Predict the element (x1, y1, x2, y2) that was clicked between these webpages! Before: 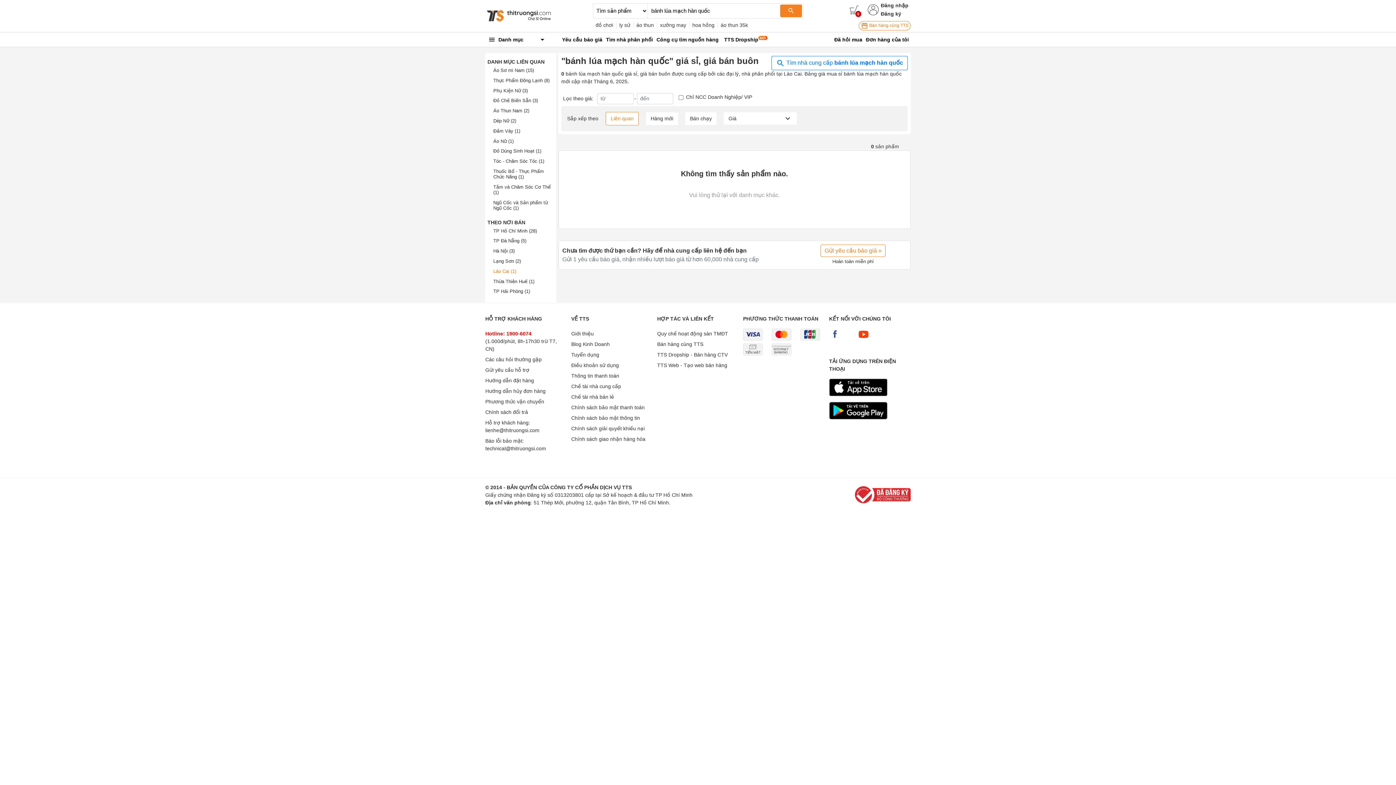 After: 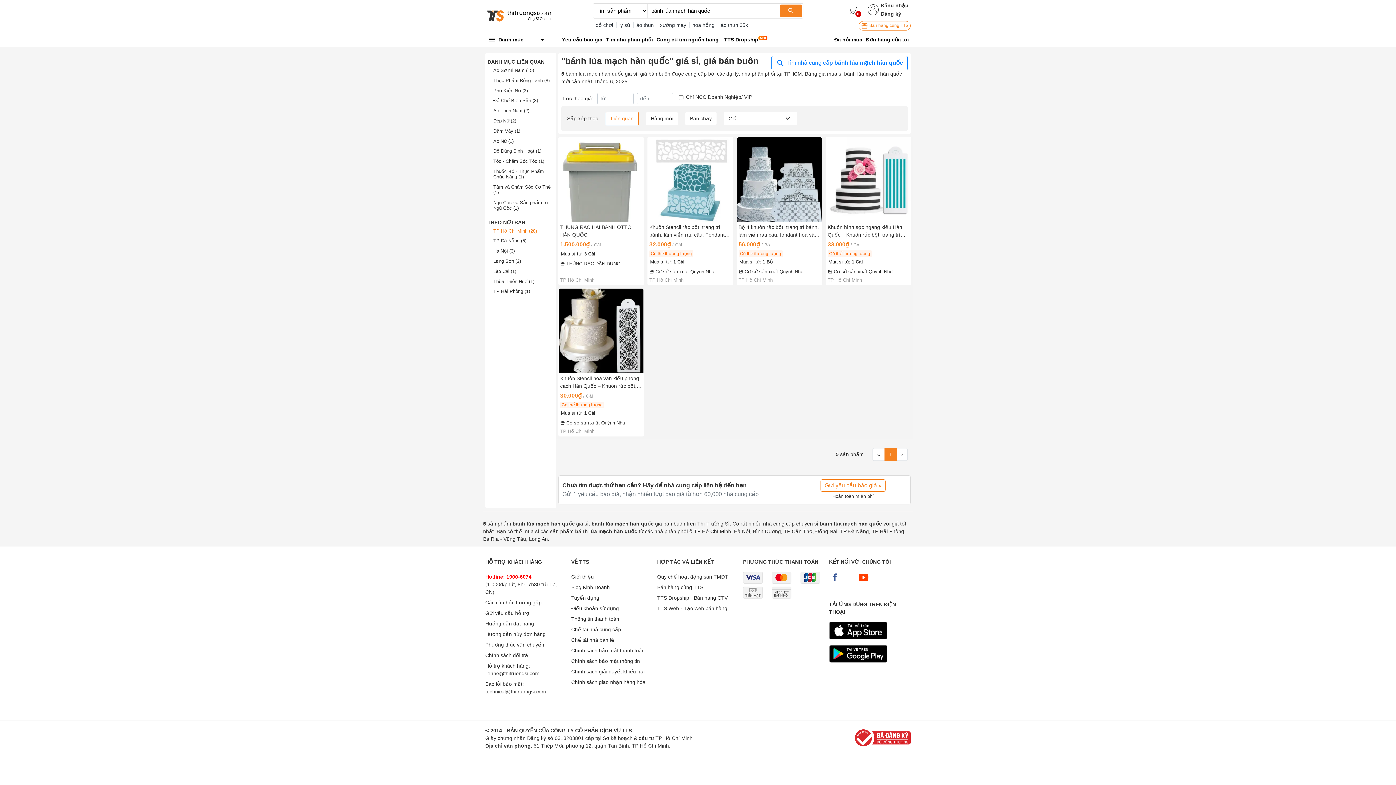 Action: label: TP Hồ Chí Minh (28) bbox: (493, 228, 537, 233)